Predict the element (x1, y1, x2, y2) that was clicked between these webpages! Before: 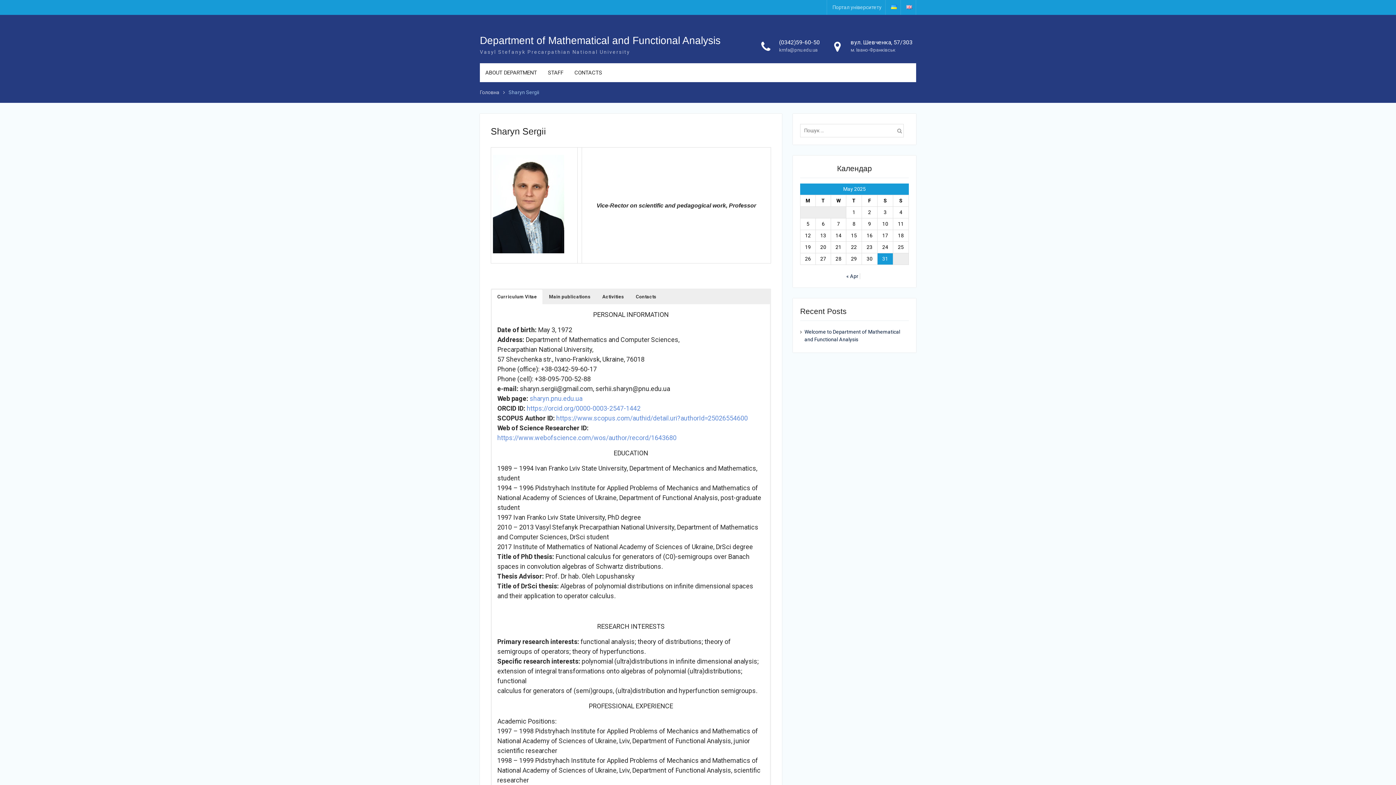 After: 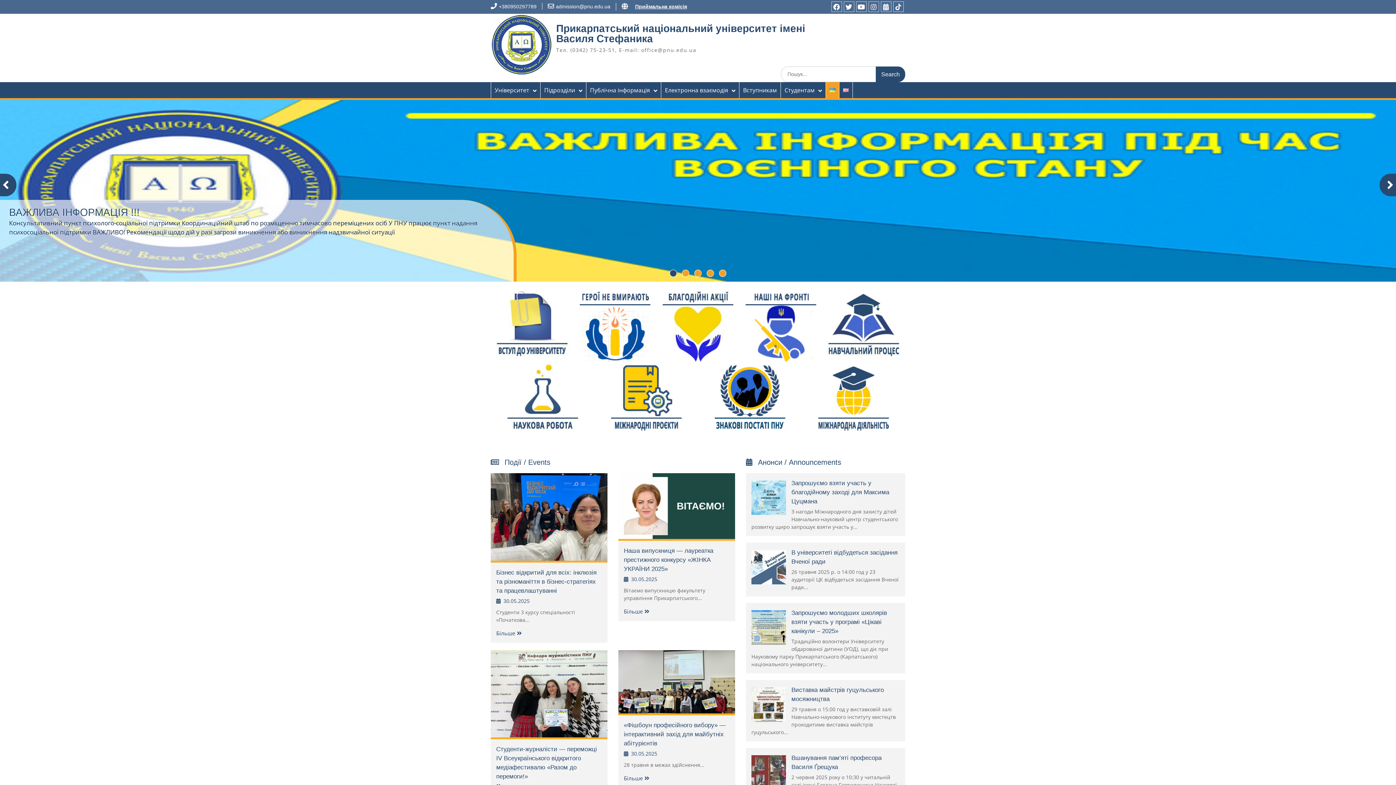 Action: bbox: (829, 0, 885, 14) label: Портал університету